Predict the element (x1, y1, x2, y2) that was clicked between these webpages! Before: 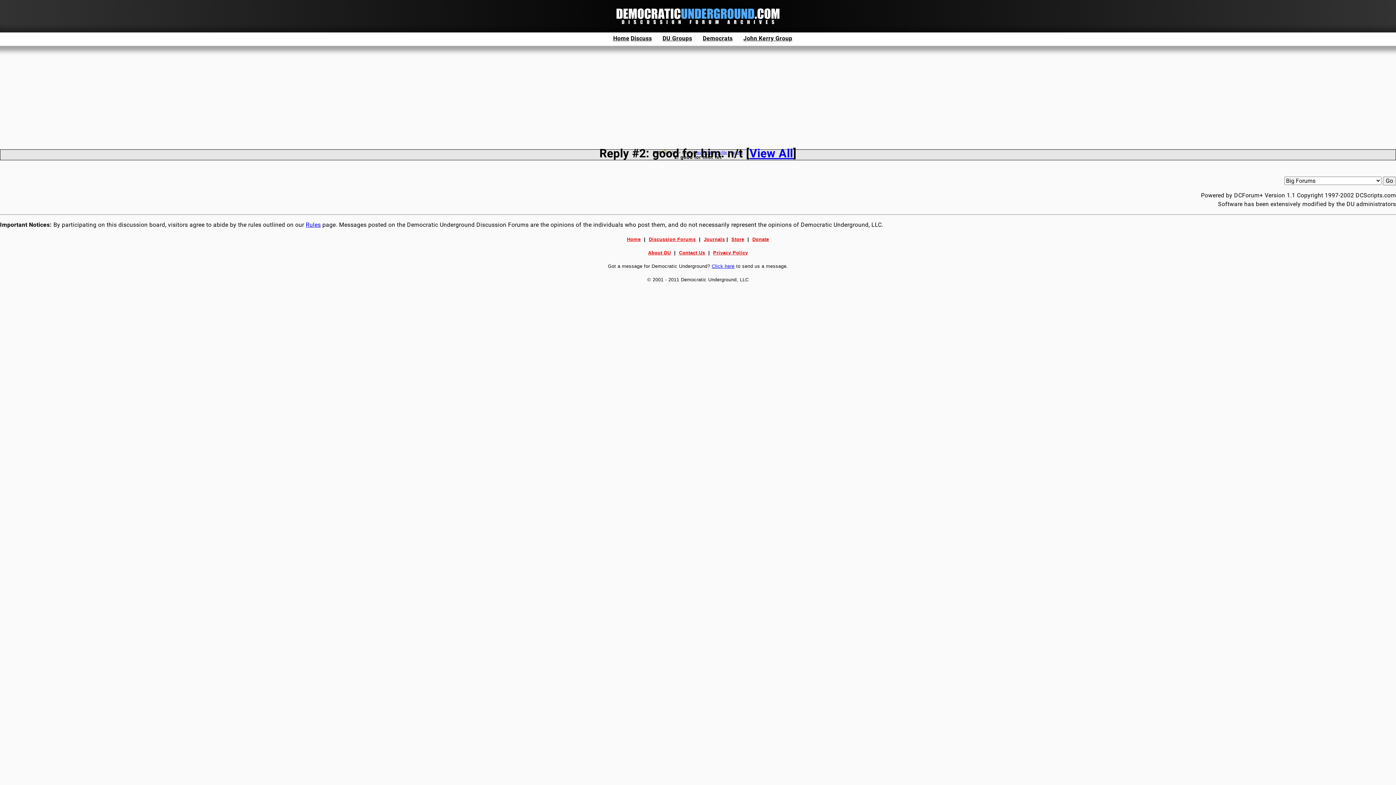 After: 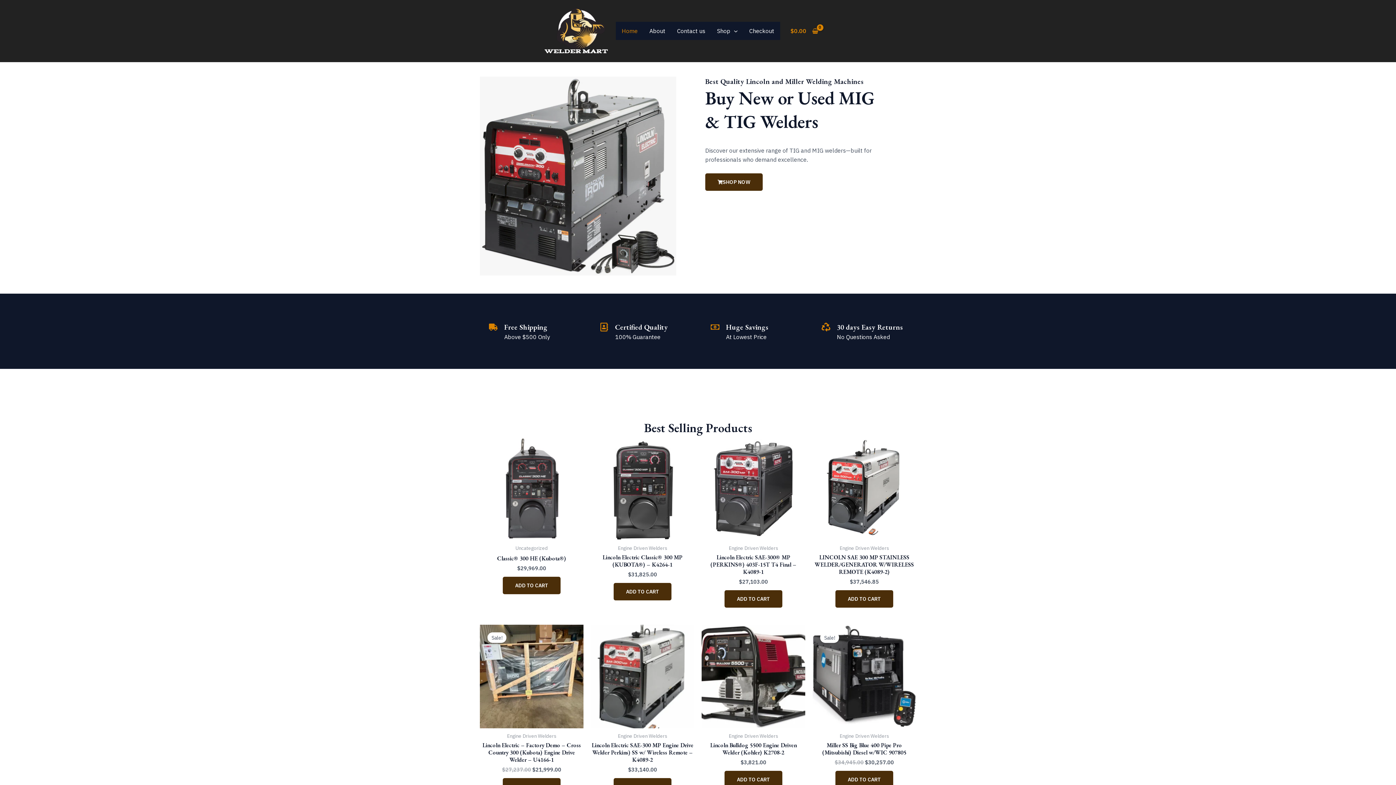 Action: bbox: (731, 236, 744, 242) label: Store